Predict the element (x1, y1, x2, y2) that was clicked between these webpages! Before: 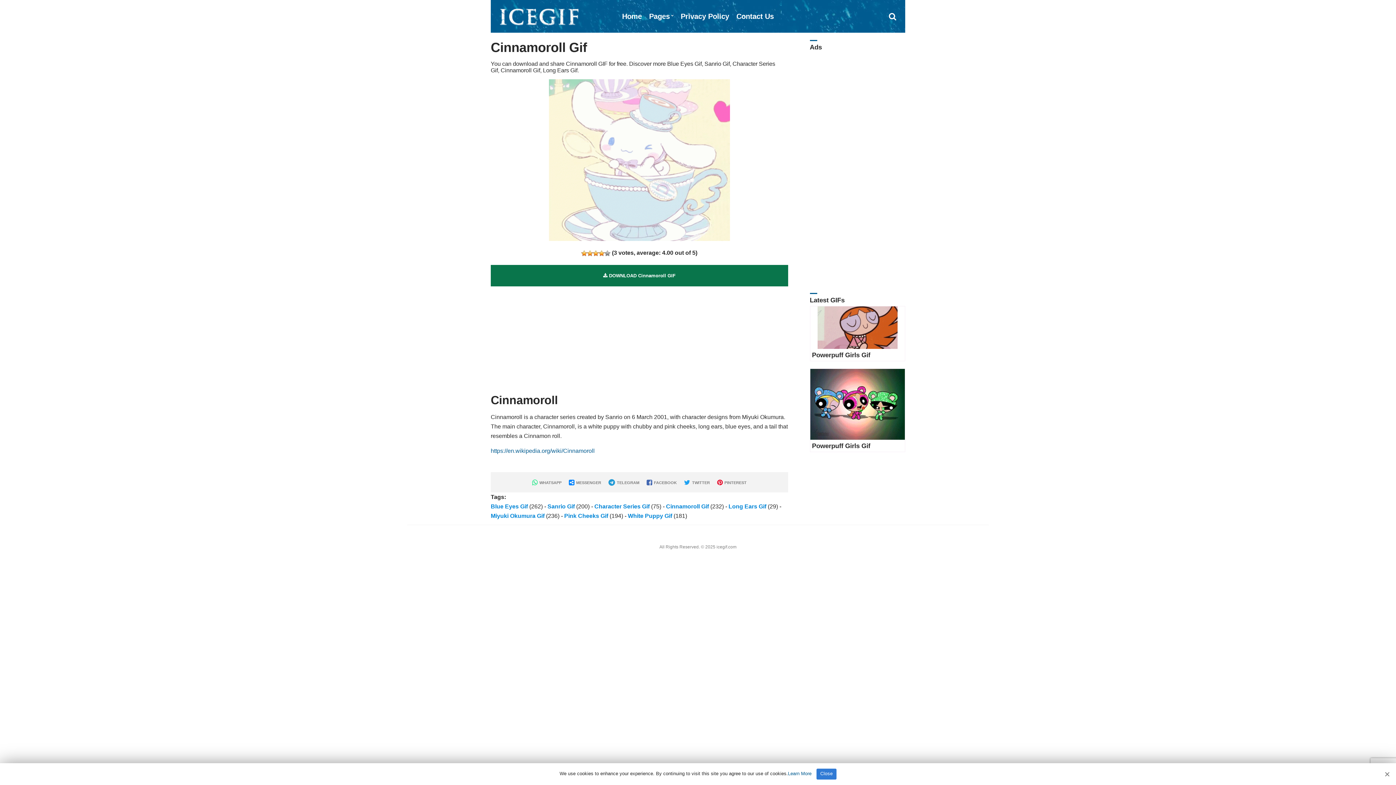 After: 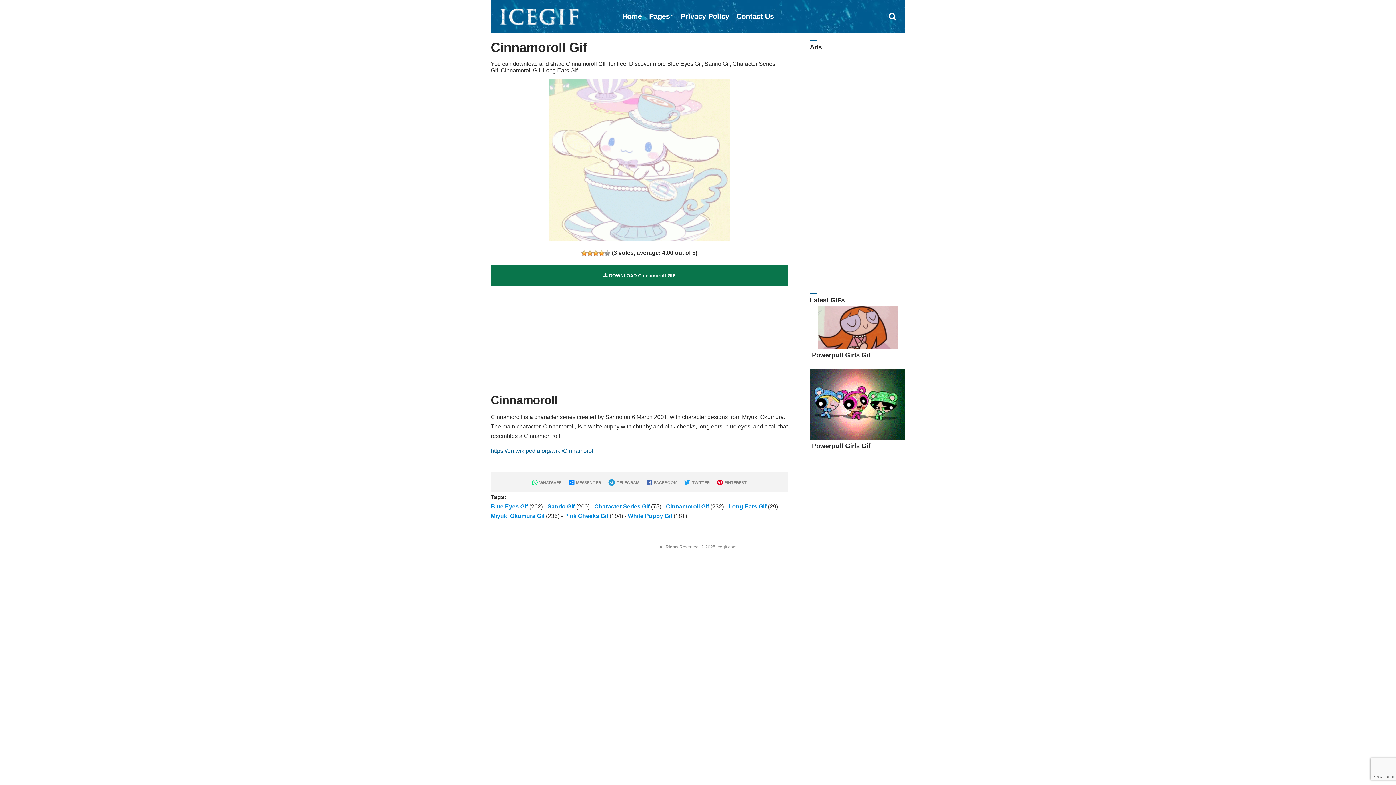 Action: label: Close bbox: (816, 769, 836, 780)